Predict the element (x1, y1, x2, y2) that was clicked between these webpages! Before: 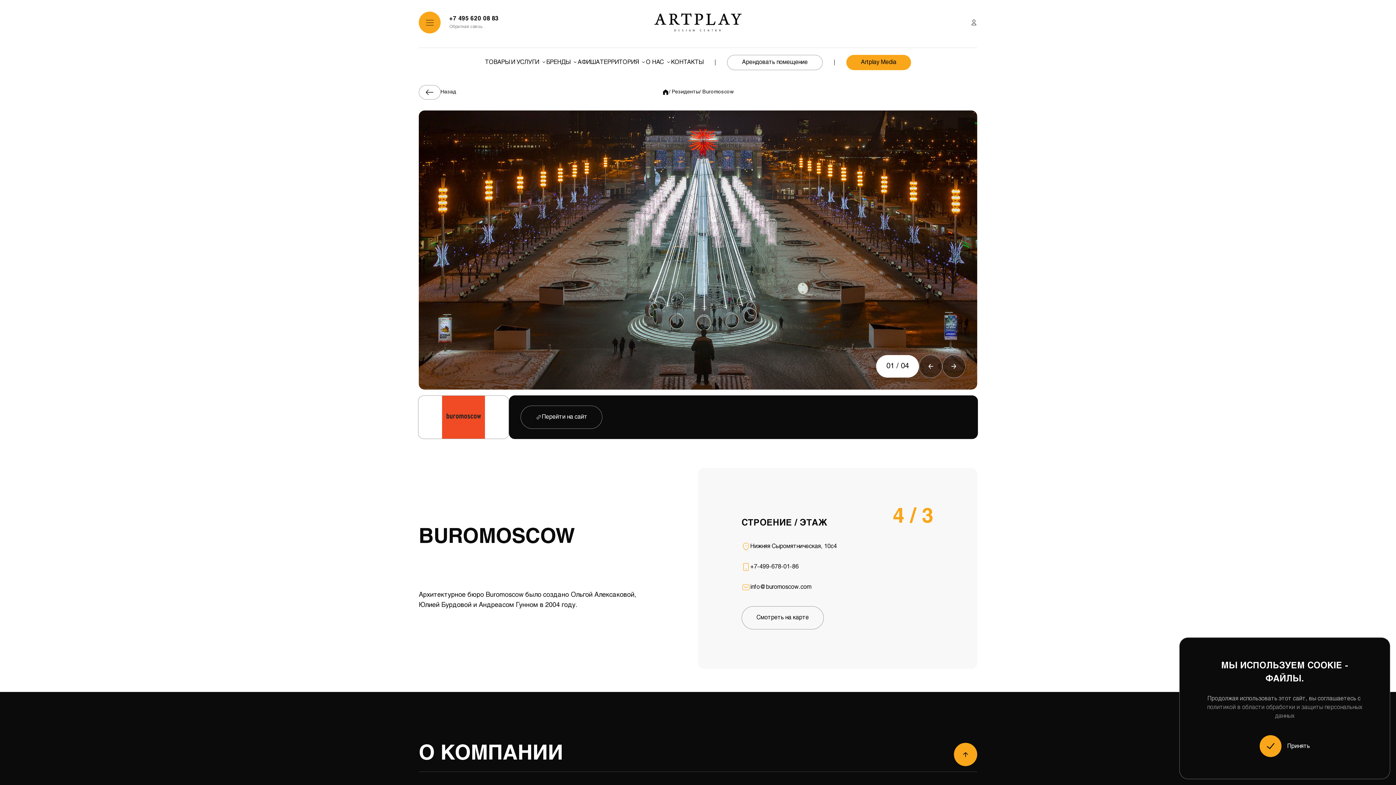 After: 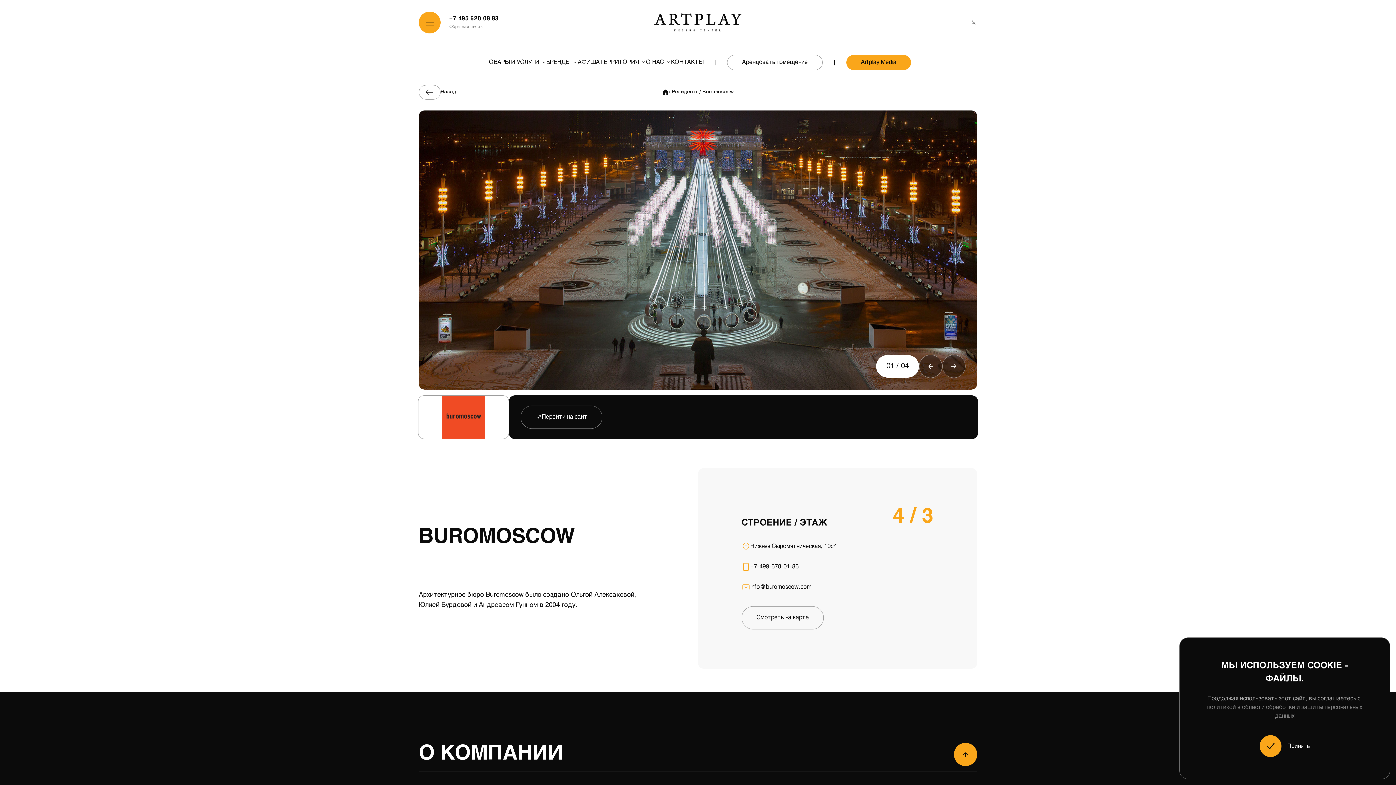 Action: label: info@buromoscow.com bbox: (750, 583, 811, 592)